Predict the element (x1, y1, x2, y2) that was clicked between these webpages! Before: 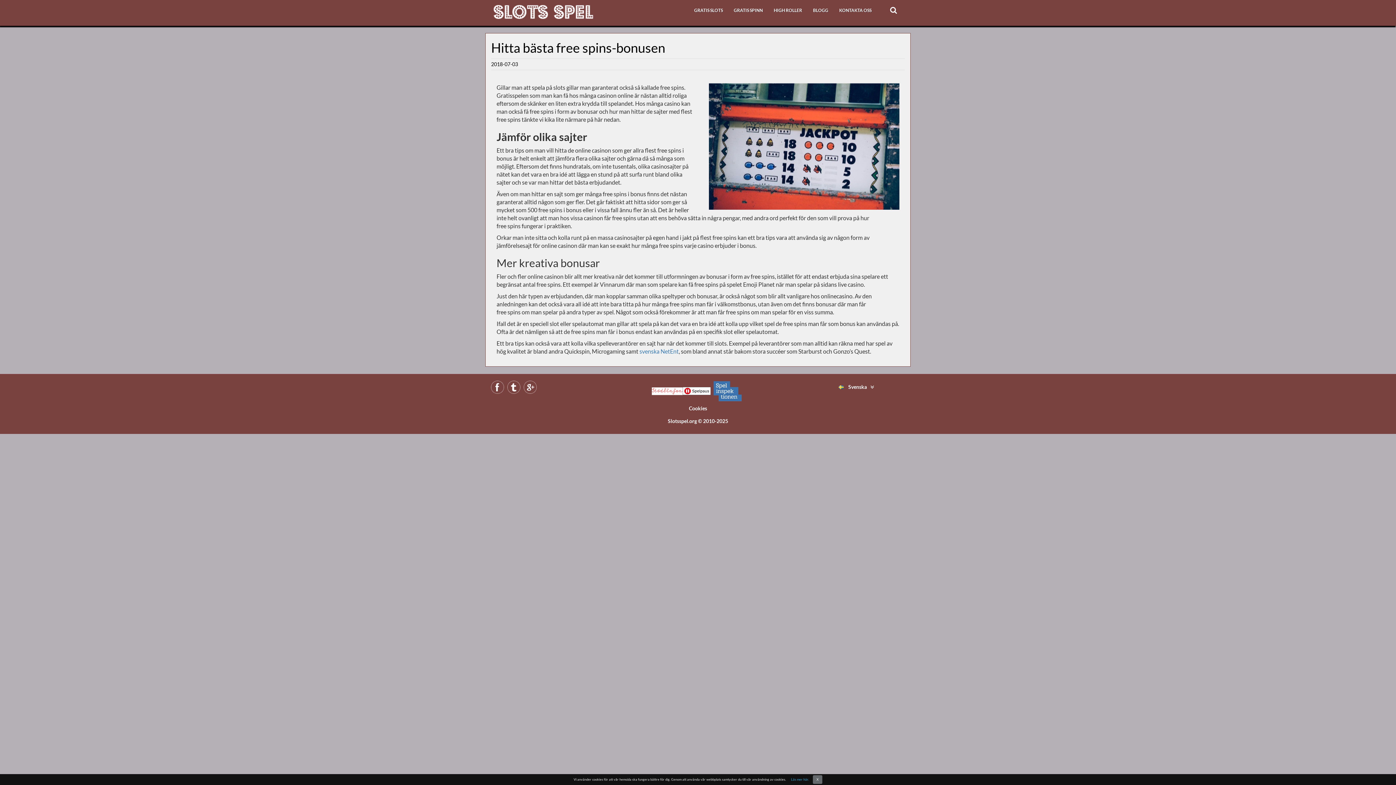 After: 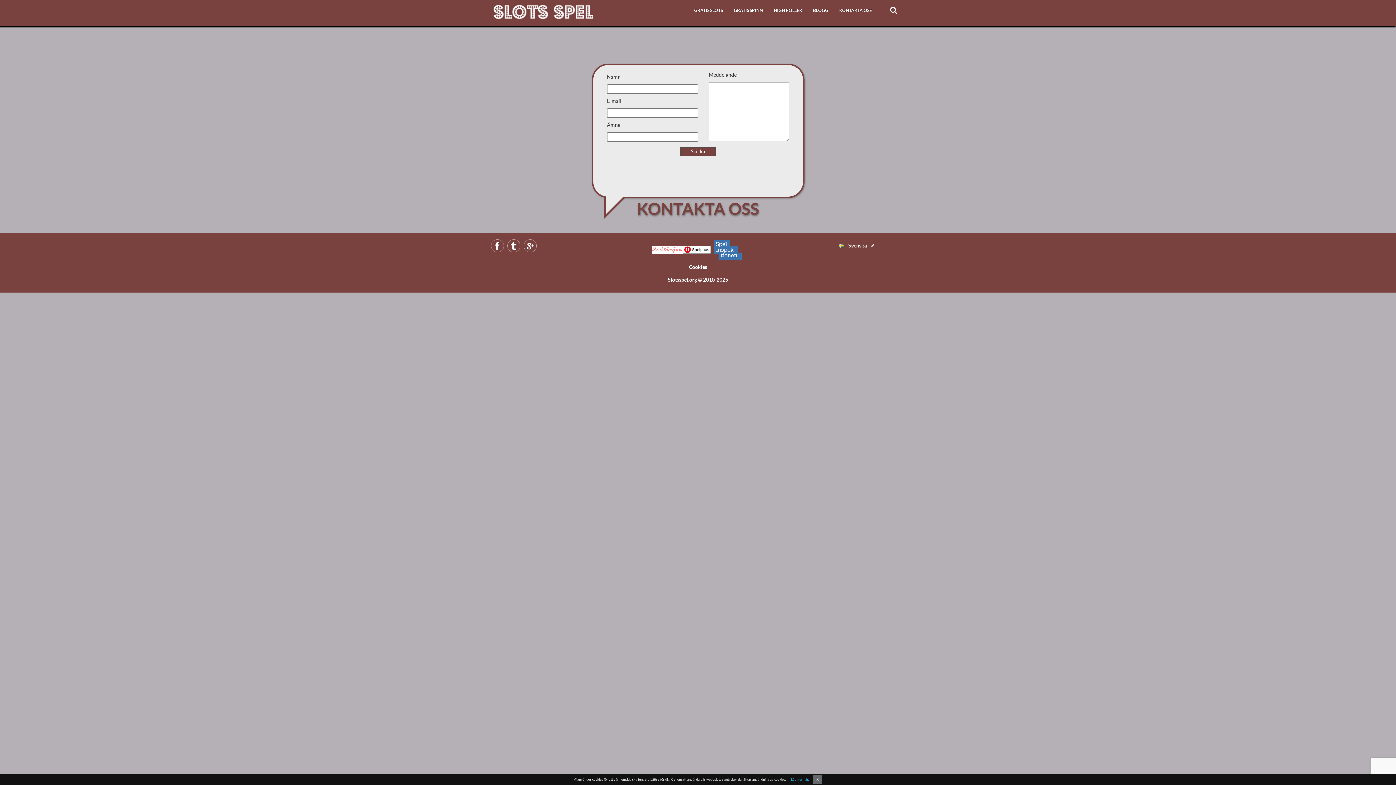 Action: bbox: (834, 0, 877, 21) label: KONTAKTA OSS